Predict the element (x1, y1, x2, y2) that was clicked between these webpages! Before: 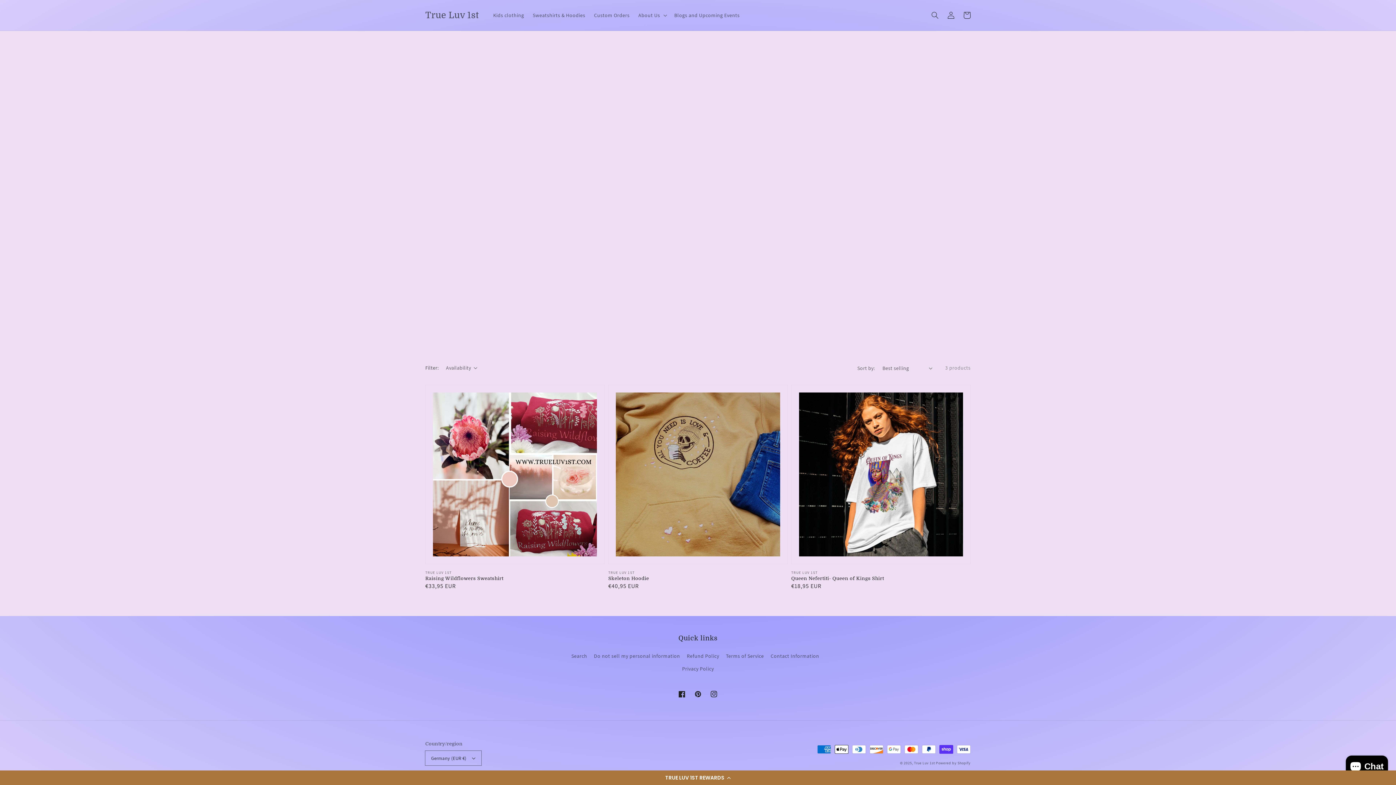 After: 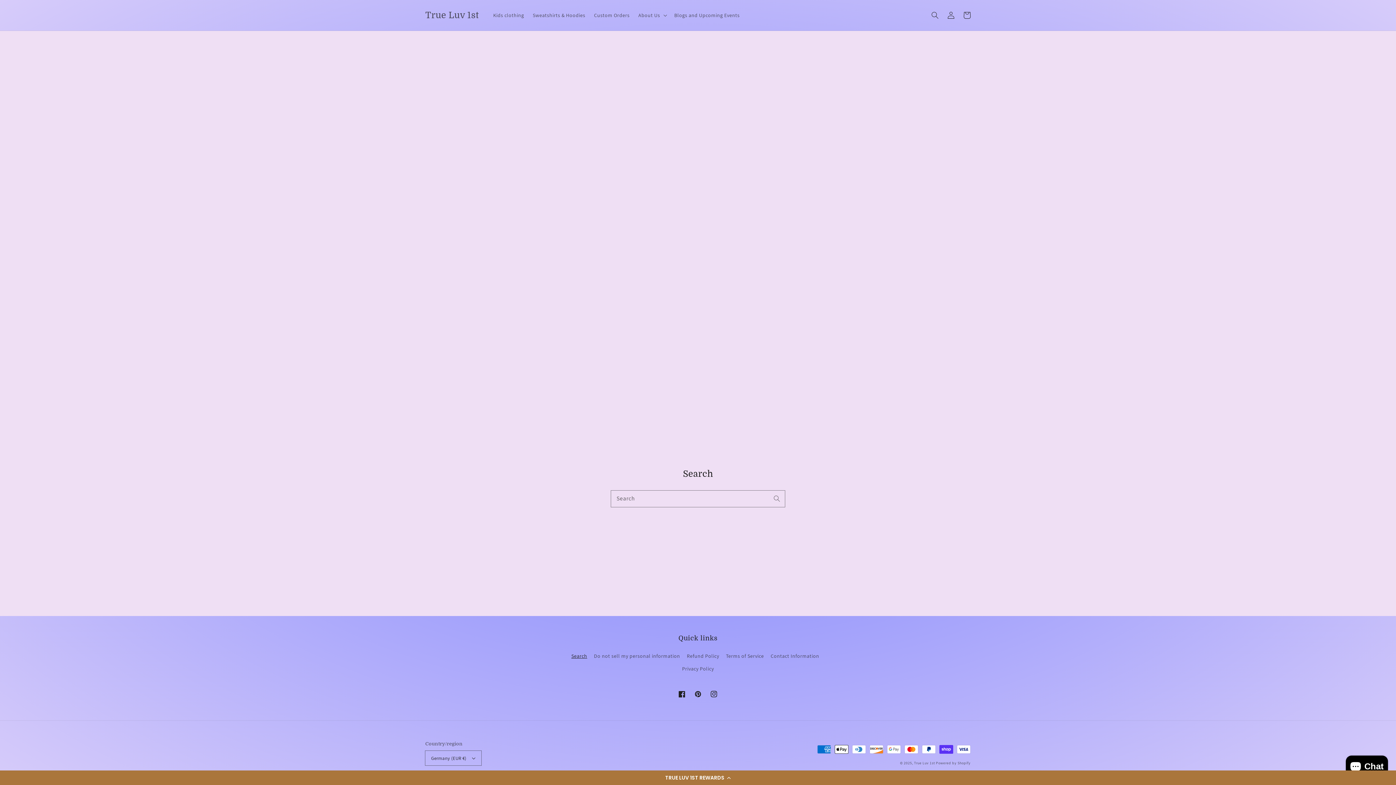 Action: bbox: (571, 652, 587, 662) label: Search